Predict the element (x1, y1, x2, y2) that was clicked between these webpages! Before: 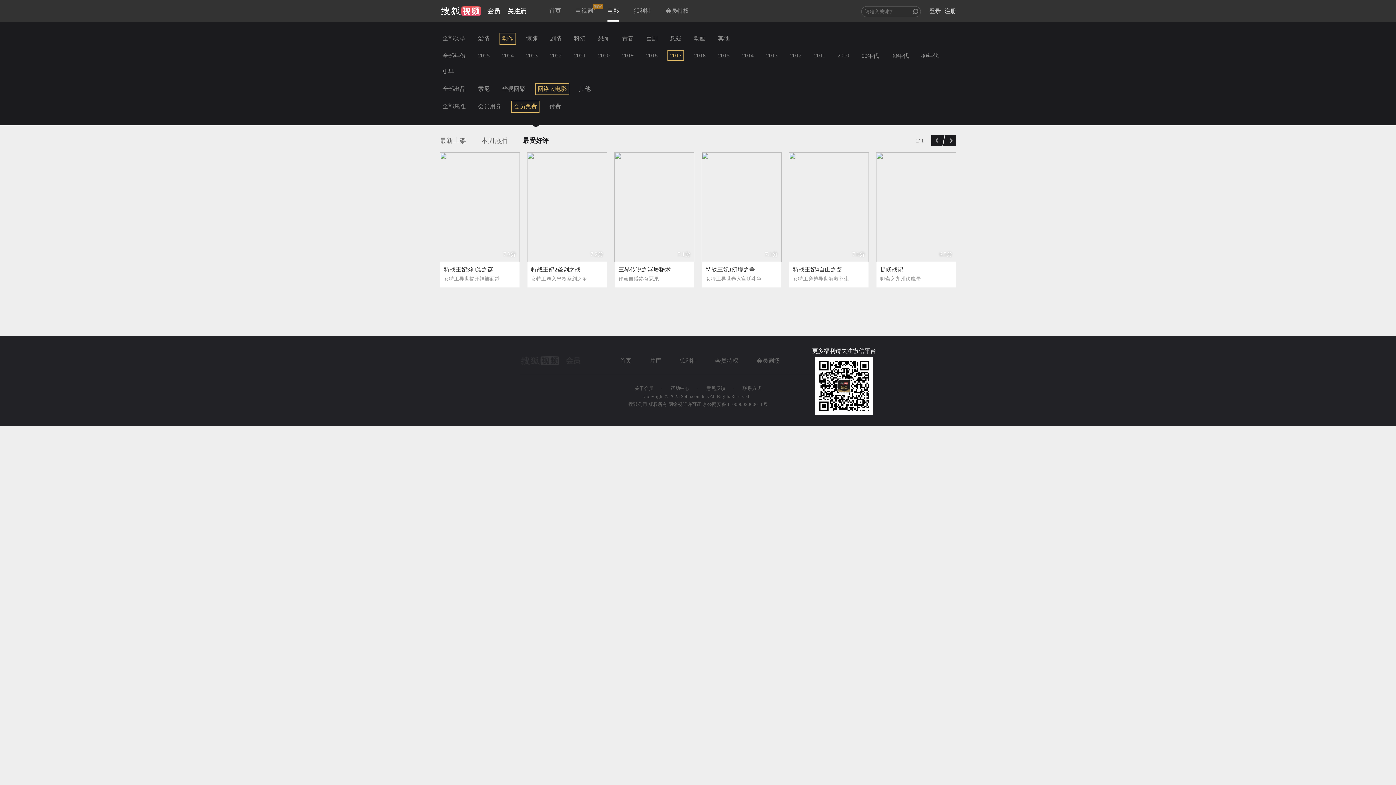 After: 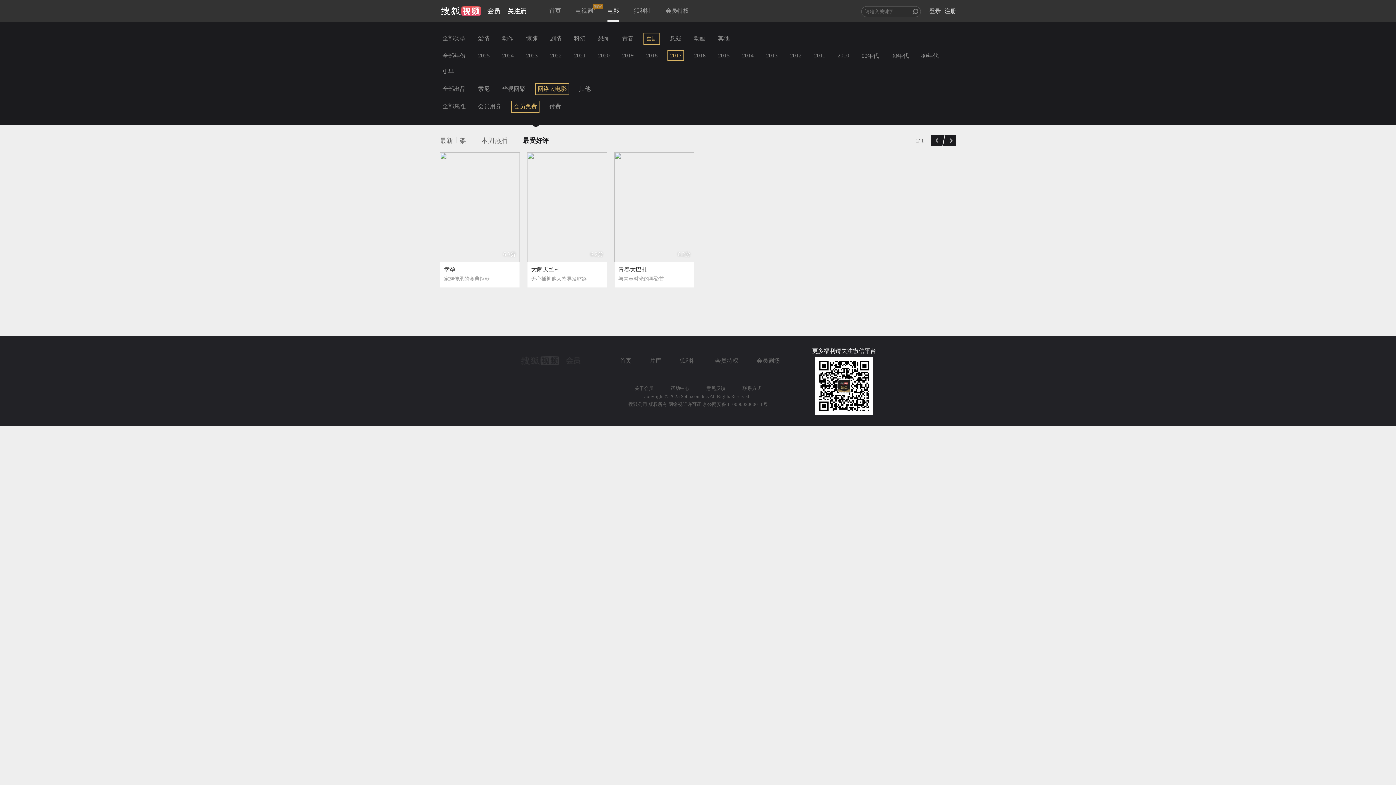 Action: bbox: (643, 32, 660, 44) label: 喜剧